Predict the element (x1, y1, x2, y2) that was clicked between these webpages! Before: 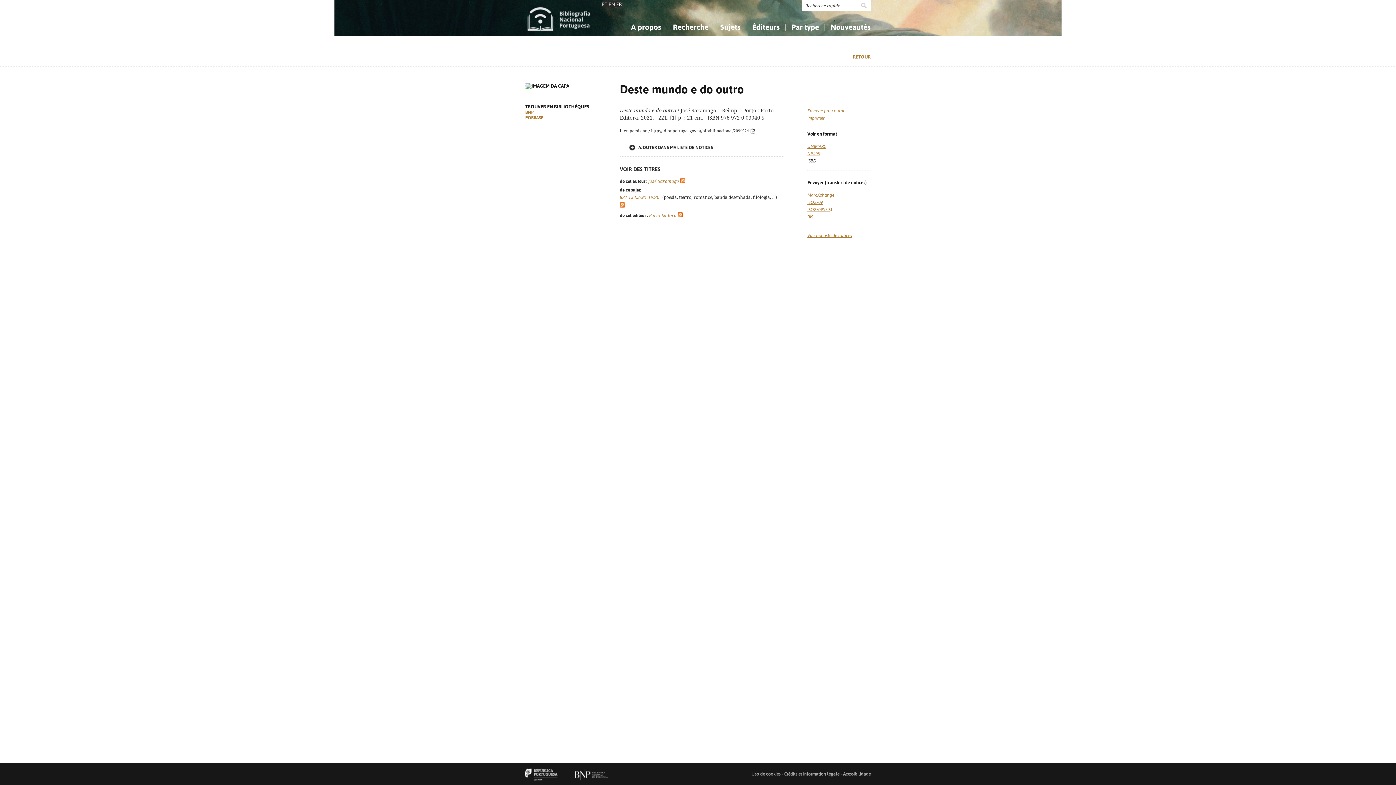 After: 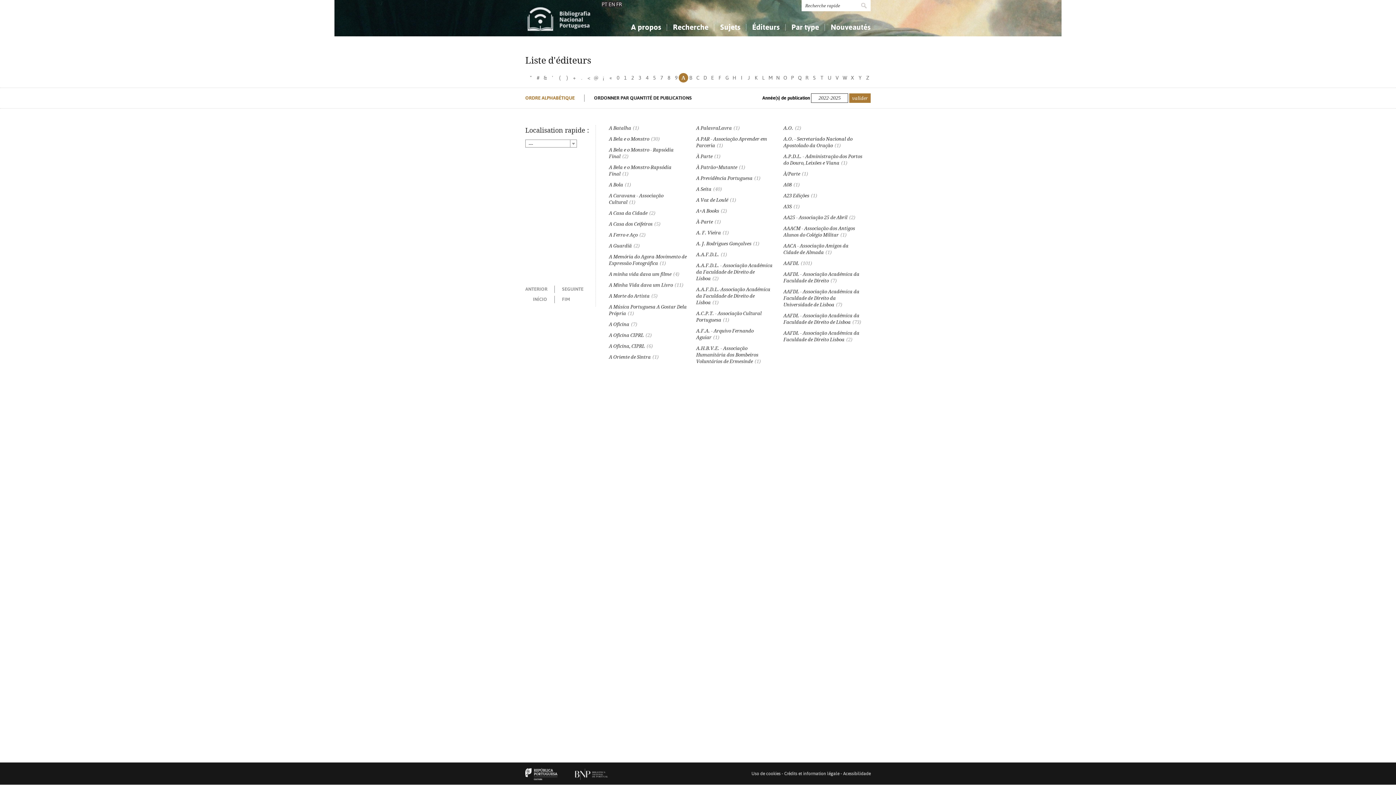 Action: bbox: (746, 18, 785, 36) label: Éditeurs